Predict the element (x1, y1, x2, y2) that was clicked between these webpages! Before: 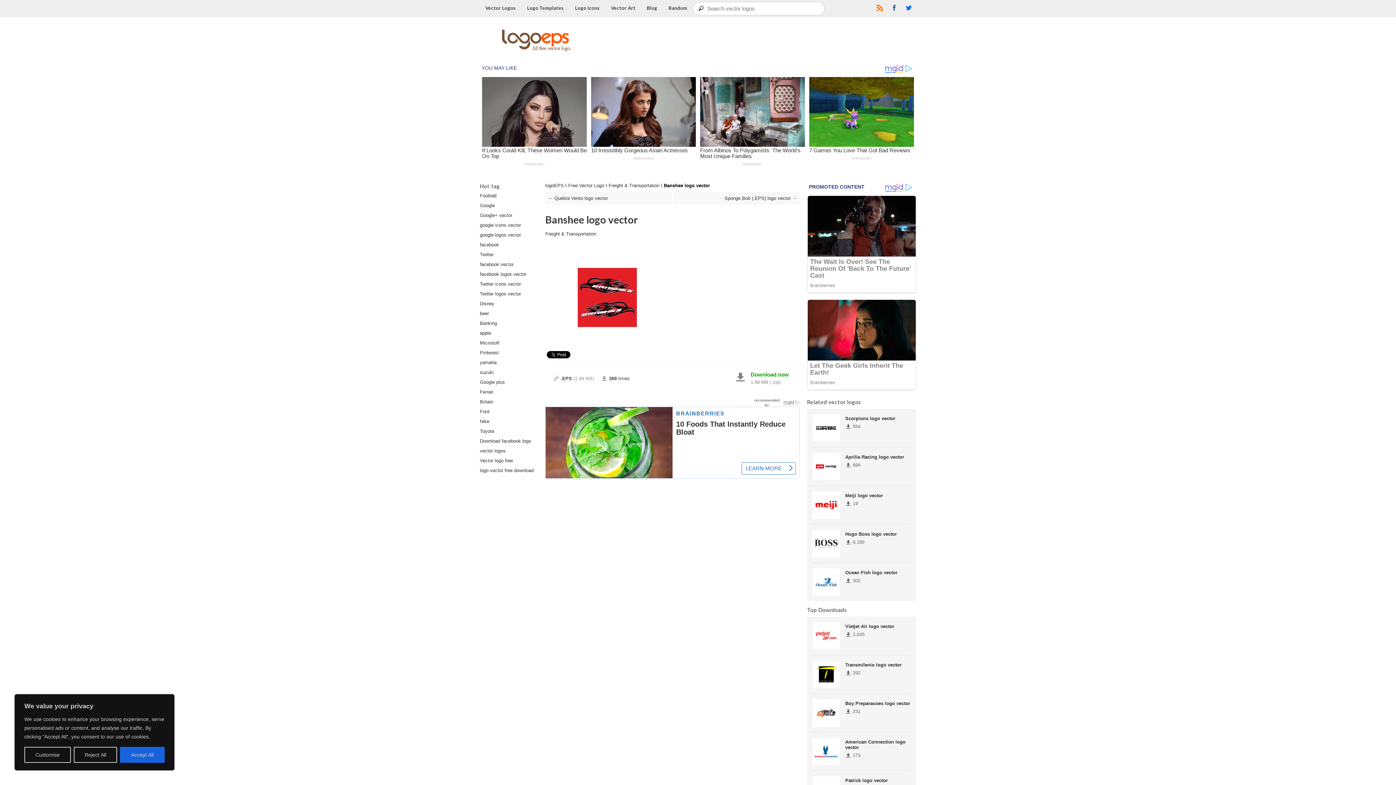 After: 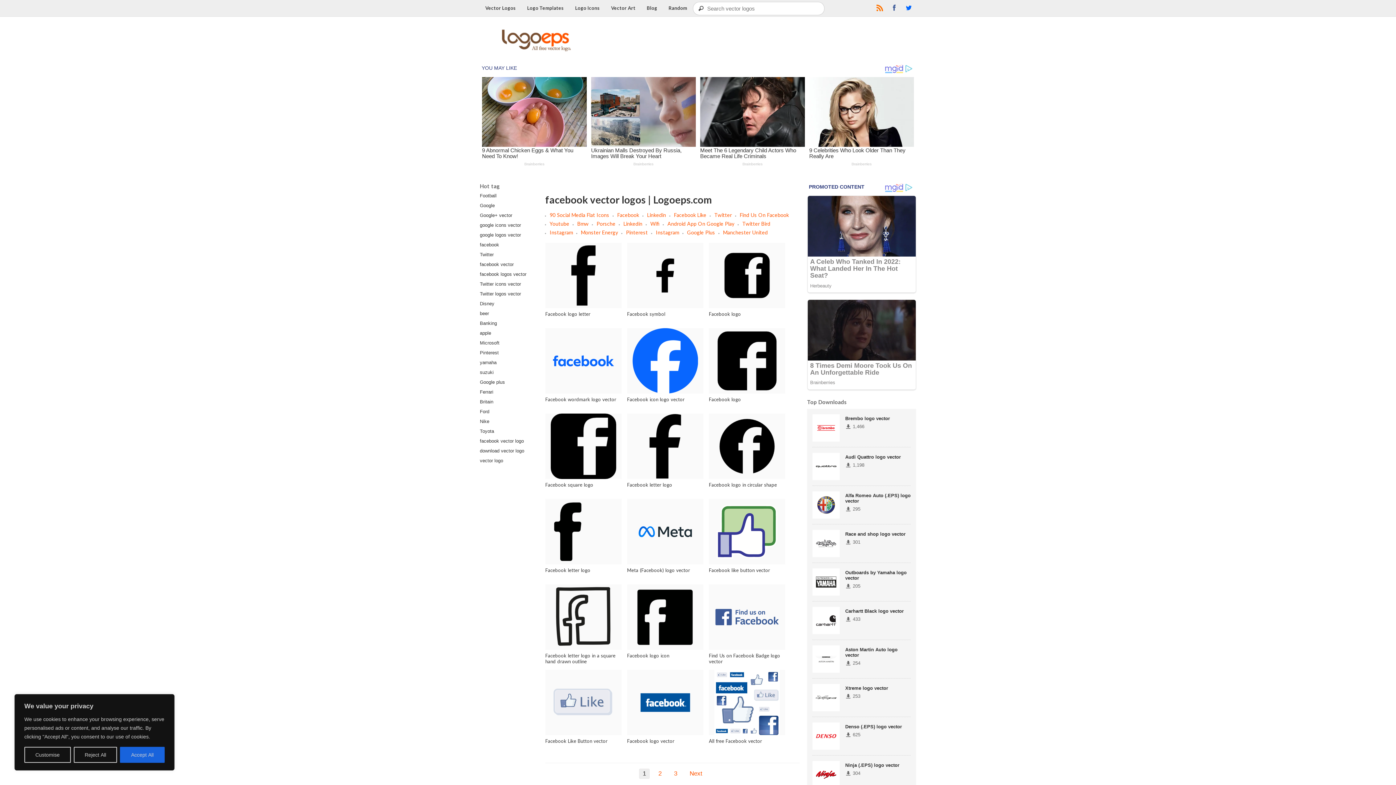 Action: bbox: (480, 253, 499, 259) label: facebook